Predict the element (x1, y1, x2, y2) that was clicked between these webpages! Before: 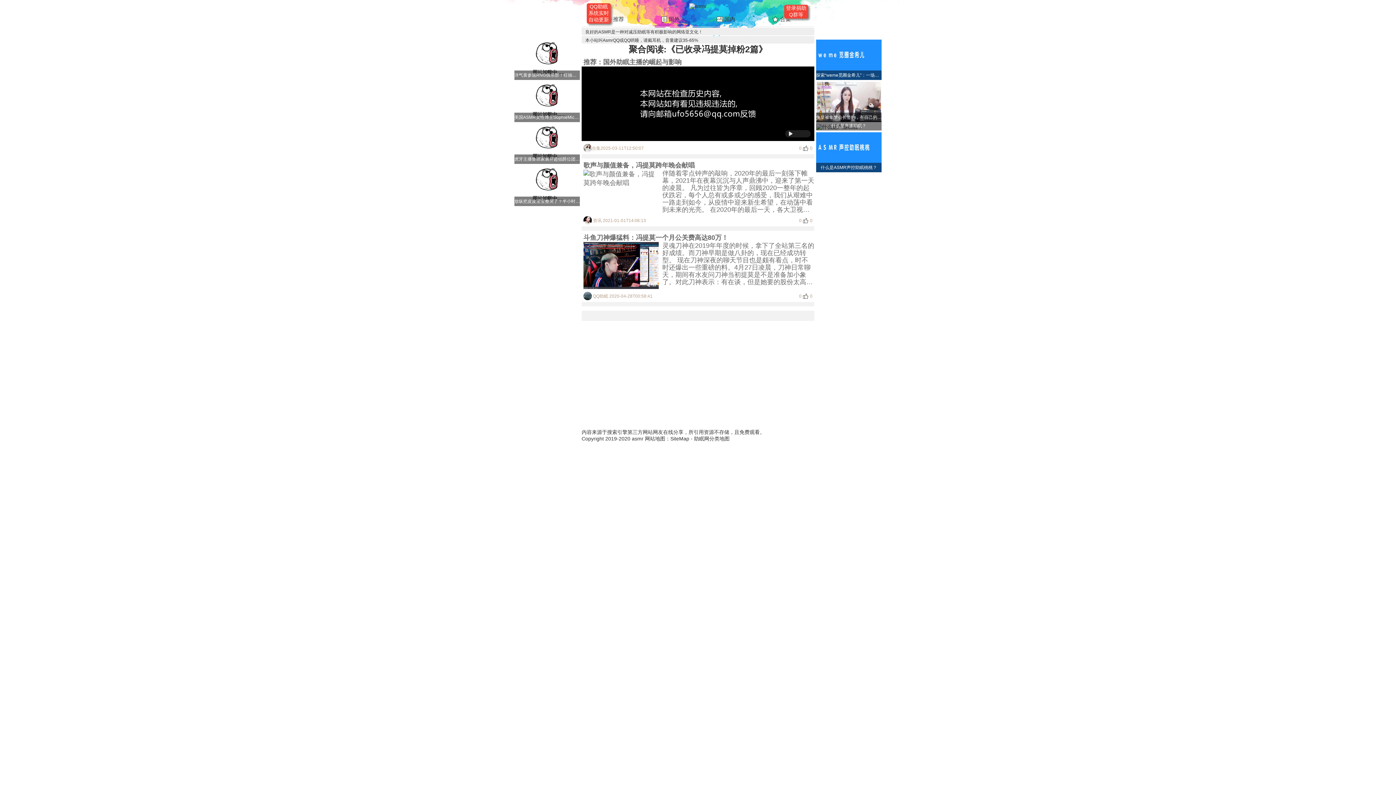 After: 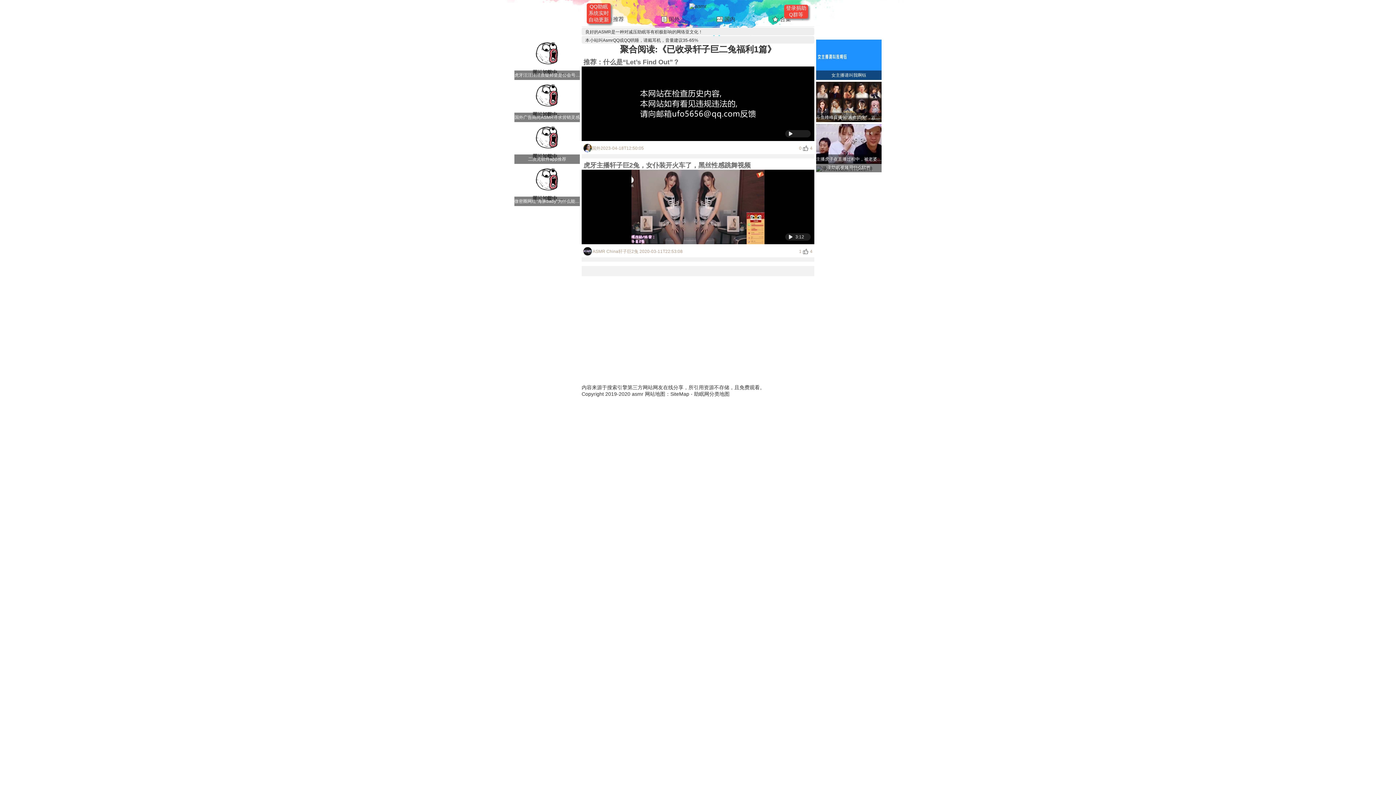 Action: label: 轩子巨二兔福利 bbox: (680, 416, 716, 422)